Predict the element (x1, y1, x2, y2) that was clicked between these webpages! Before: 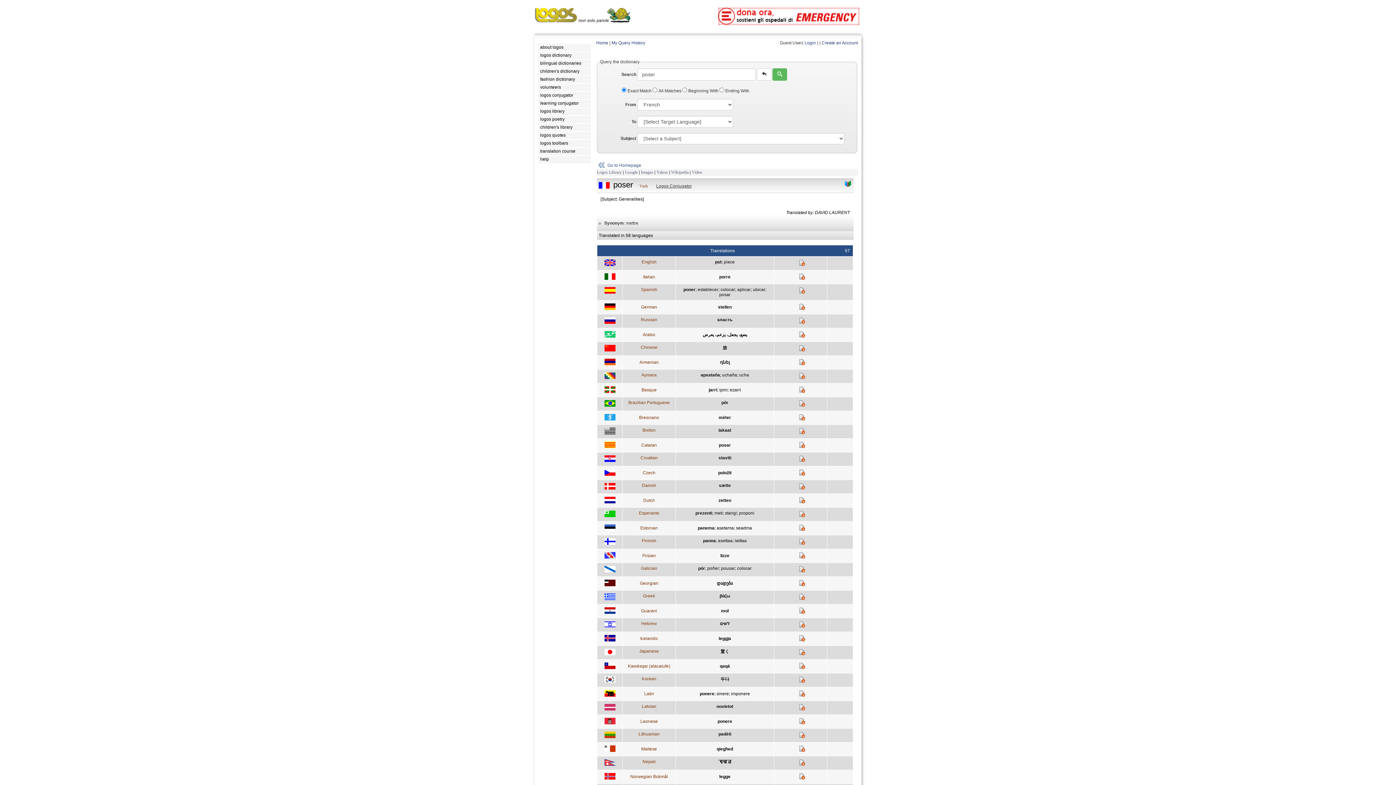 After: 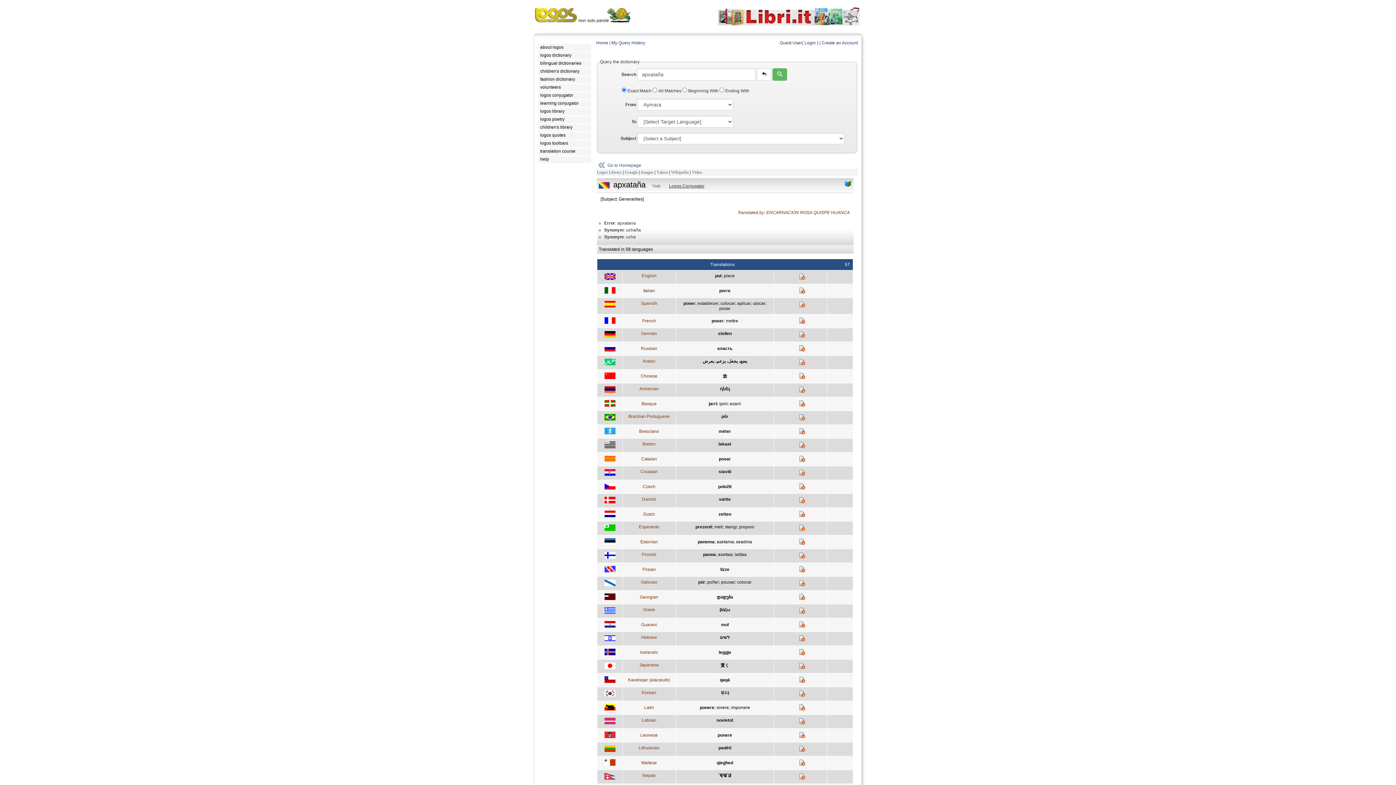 Action: bbox: (798, 375, 805, 380)